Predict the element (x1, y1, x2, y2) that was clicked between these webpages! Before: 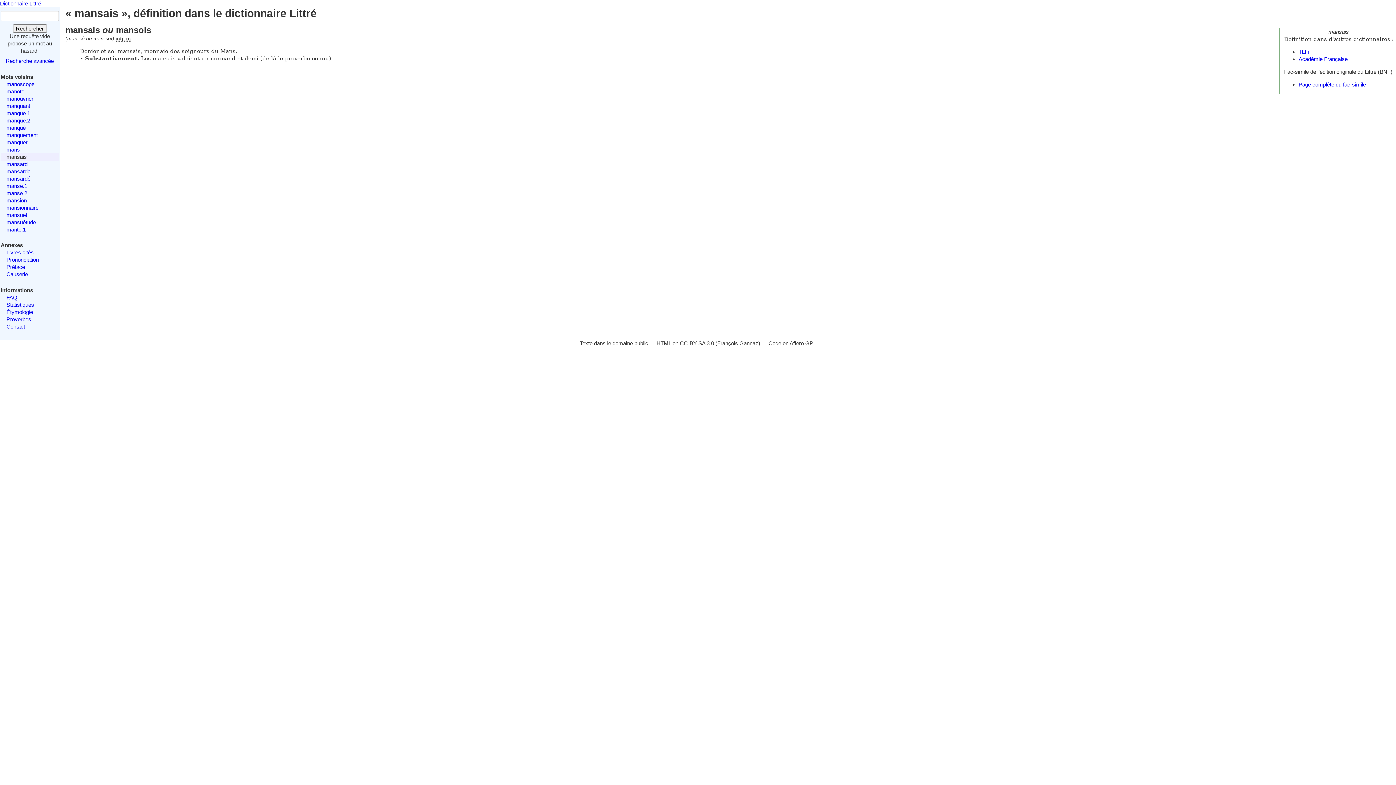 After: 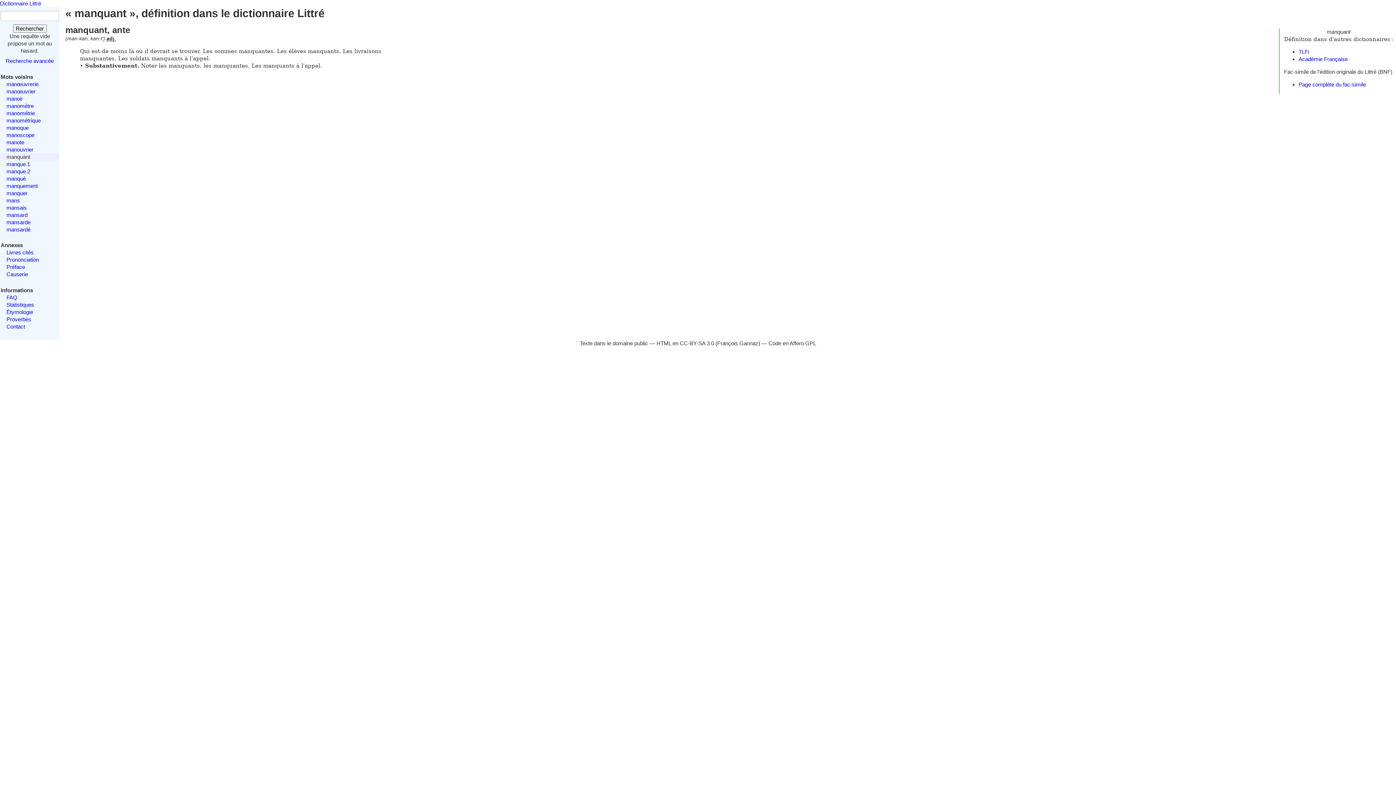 Action: label: manquant bbox: (6, 102, 30, 108)